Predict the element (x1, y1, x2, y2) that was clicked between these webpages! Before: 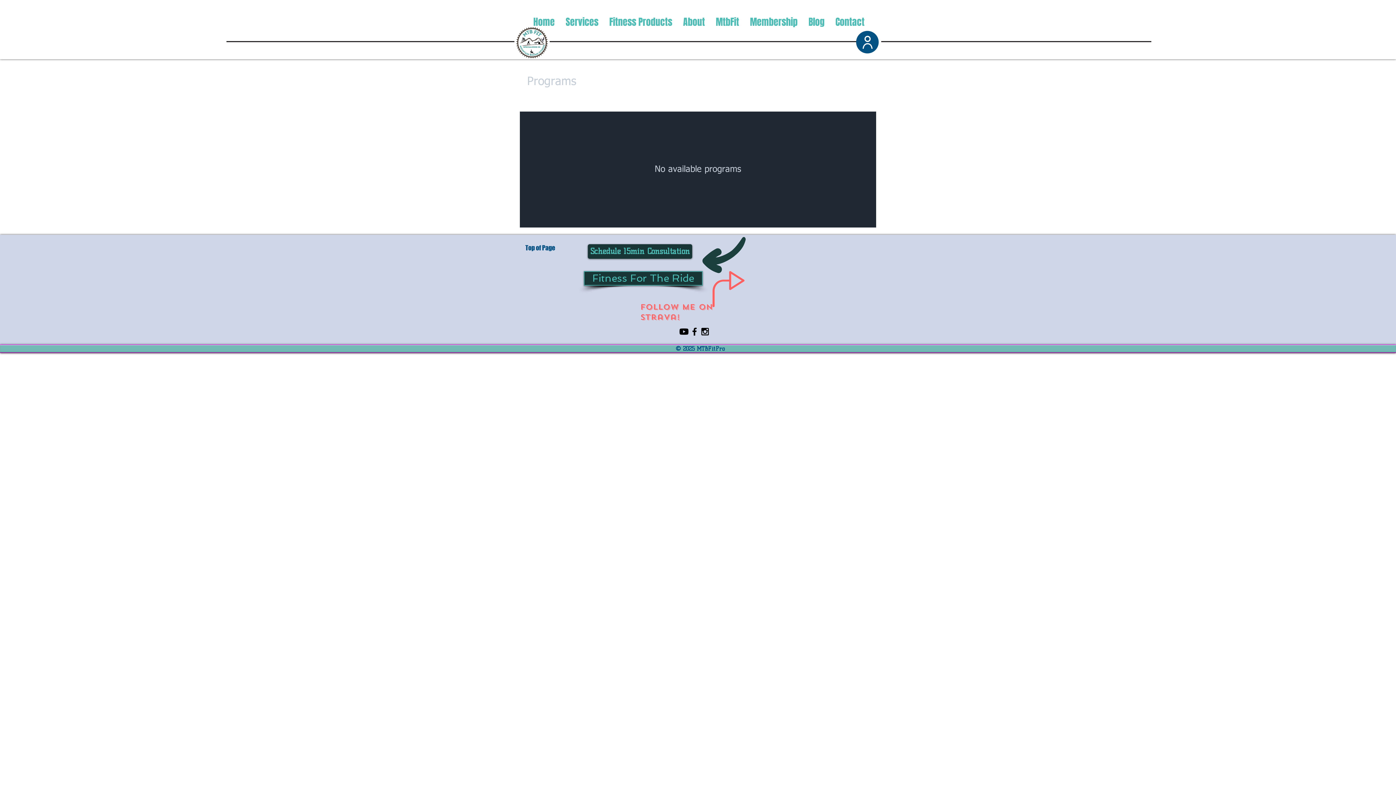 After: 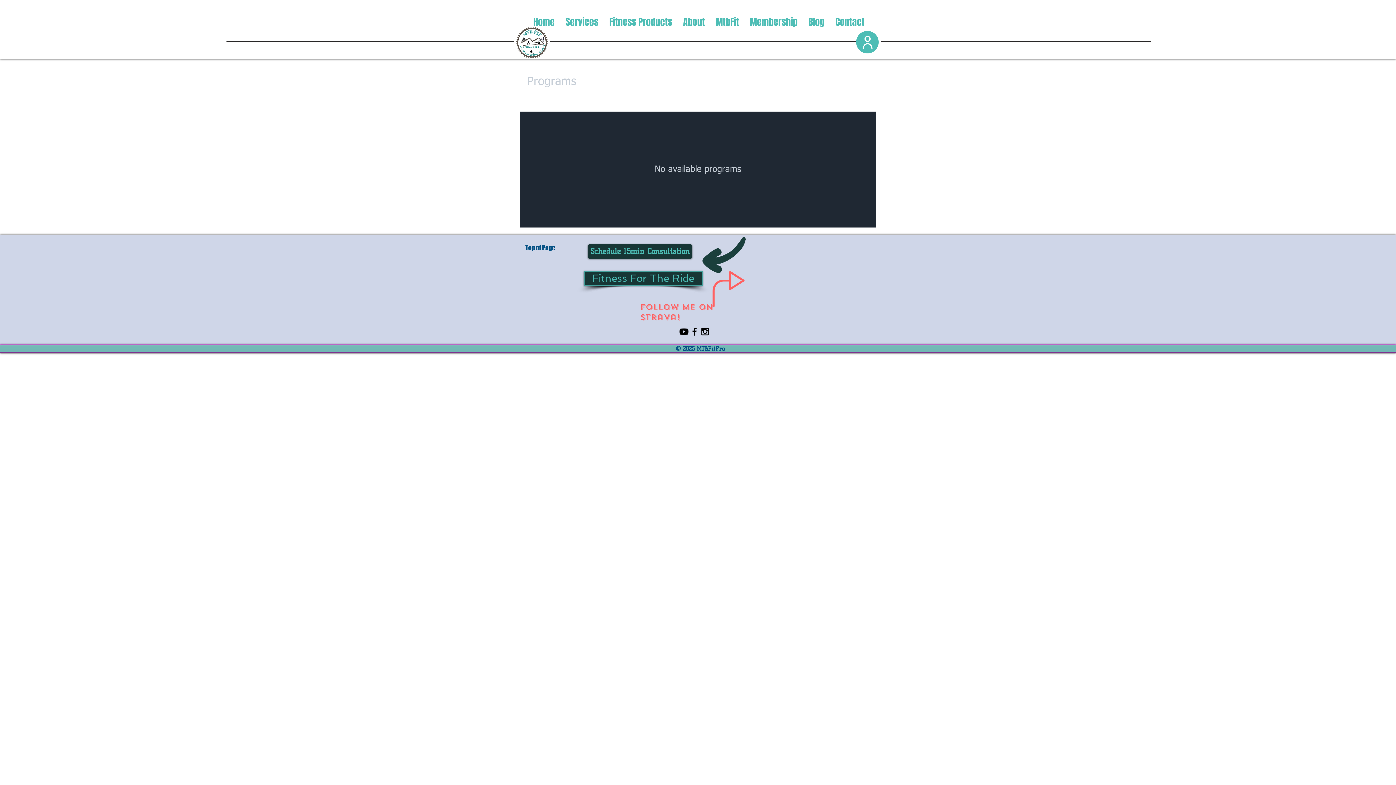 Action: bbox: (856, 30, 878, 53) label: User